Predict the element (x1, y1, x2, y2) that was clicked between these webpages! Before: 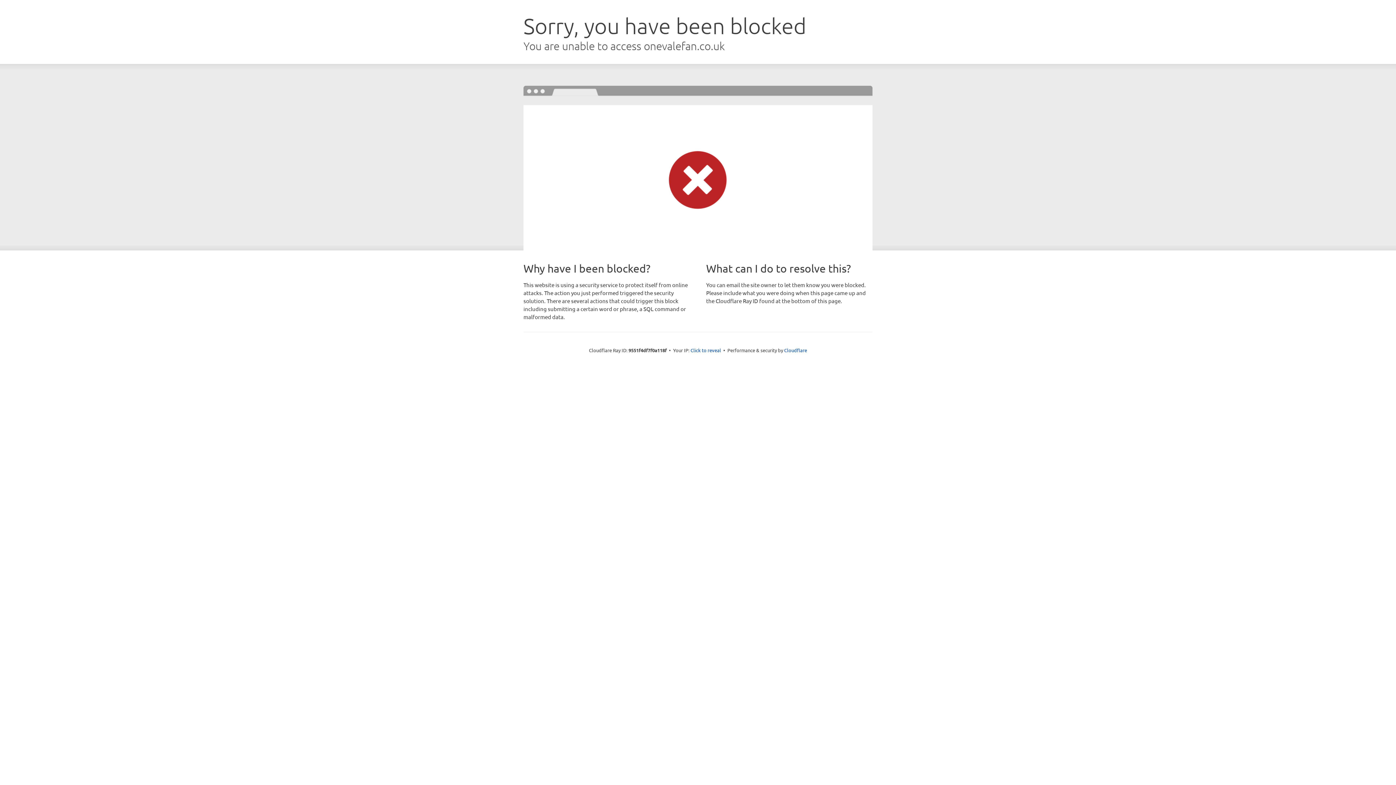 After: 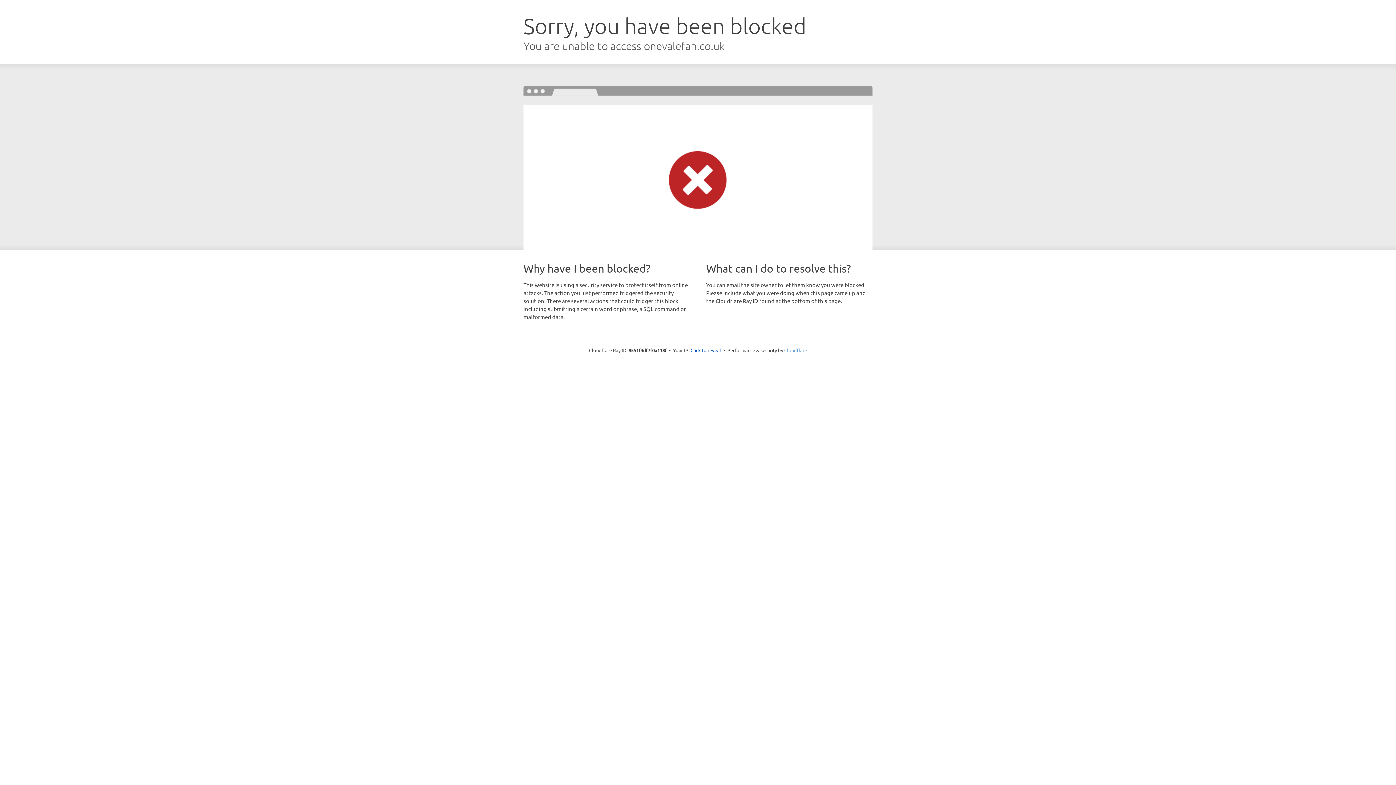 Action: label: Cloudflare bbox: (784, 347, 807, 353)